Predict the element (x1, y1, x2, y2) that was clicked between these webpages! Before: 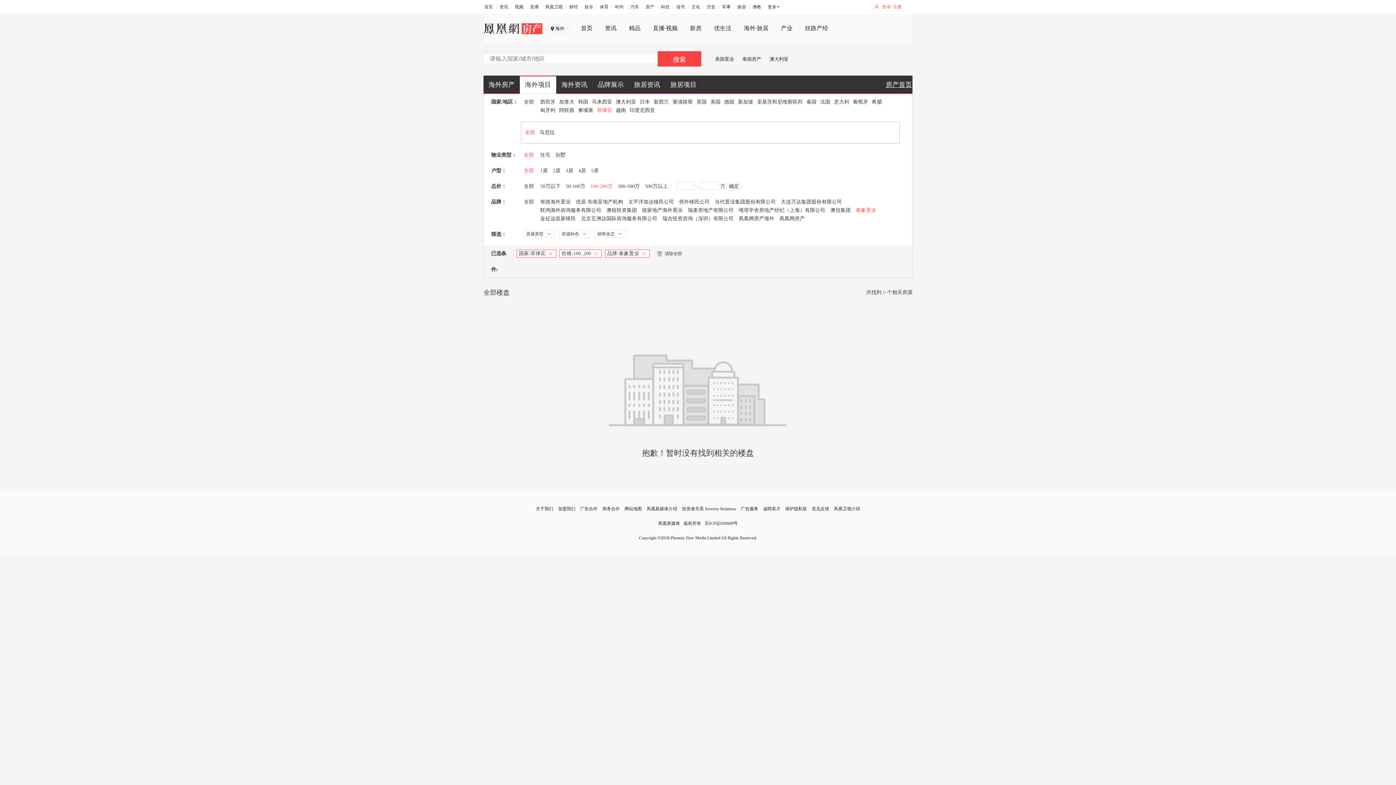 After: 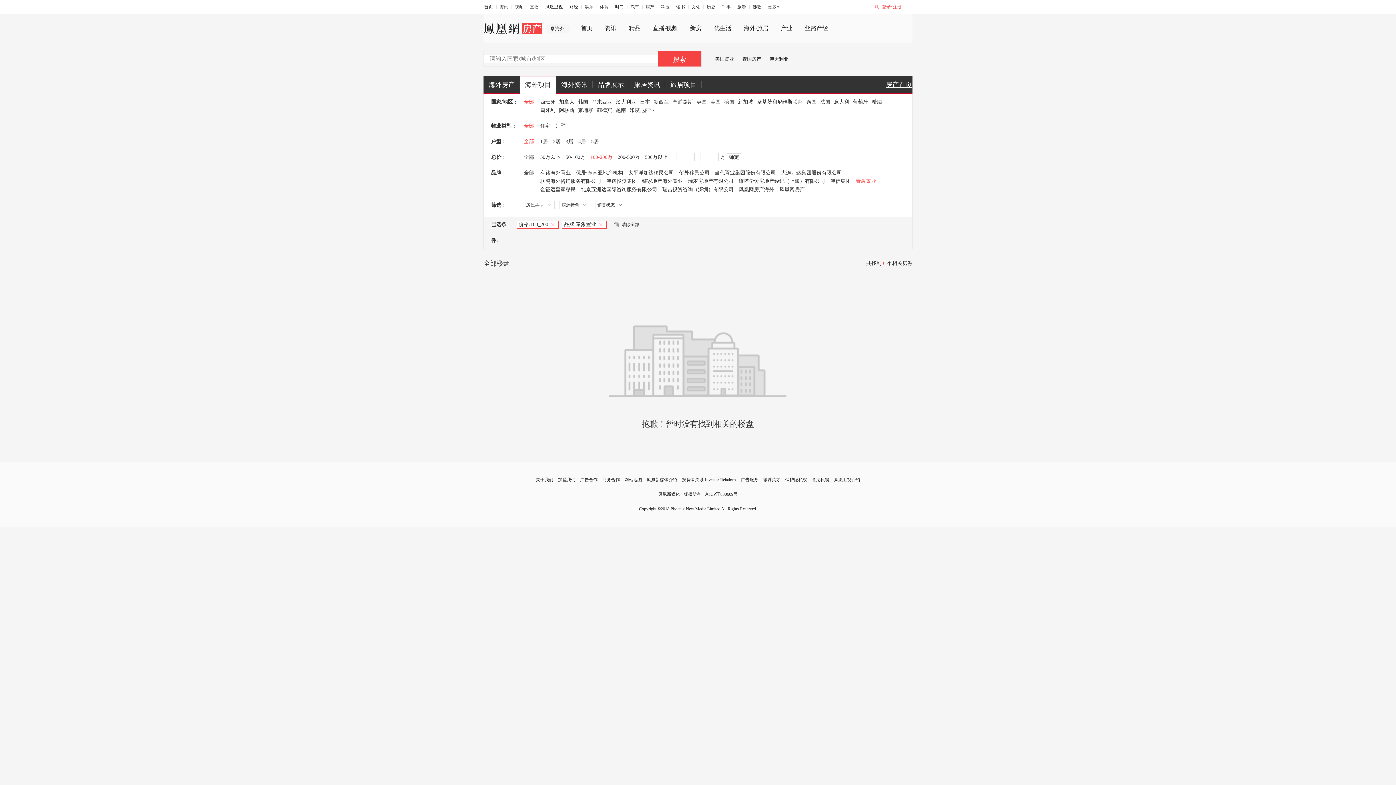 Action: label: X bbox: (549, 250, 555, 257)